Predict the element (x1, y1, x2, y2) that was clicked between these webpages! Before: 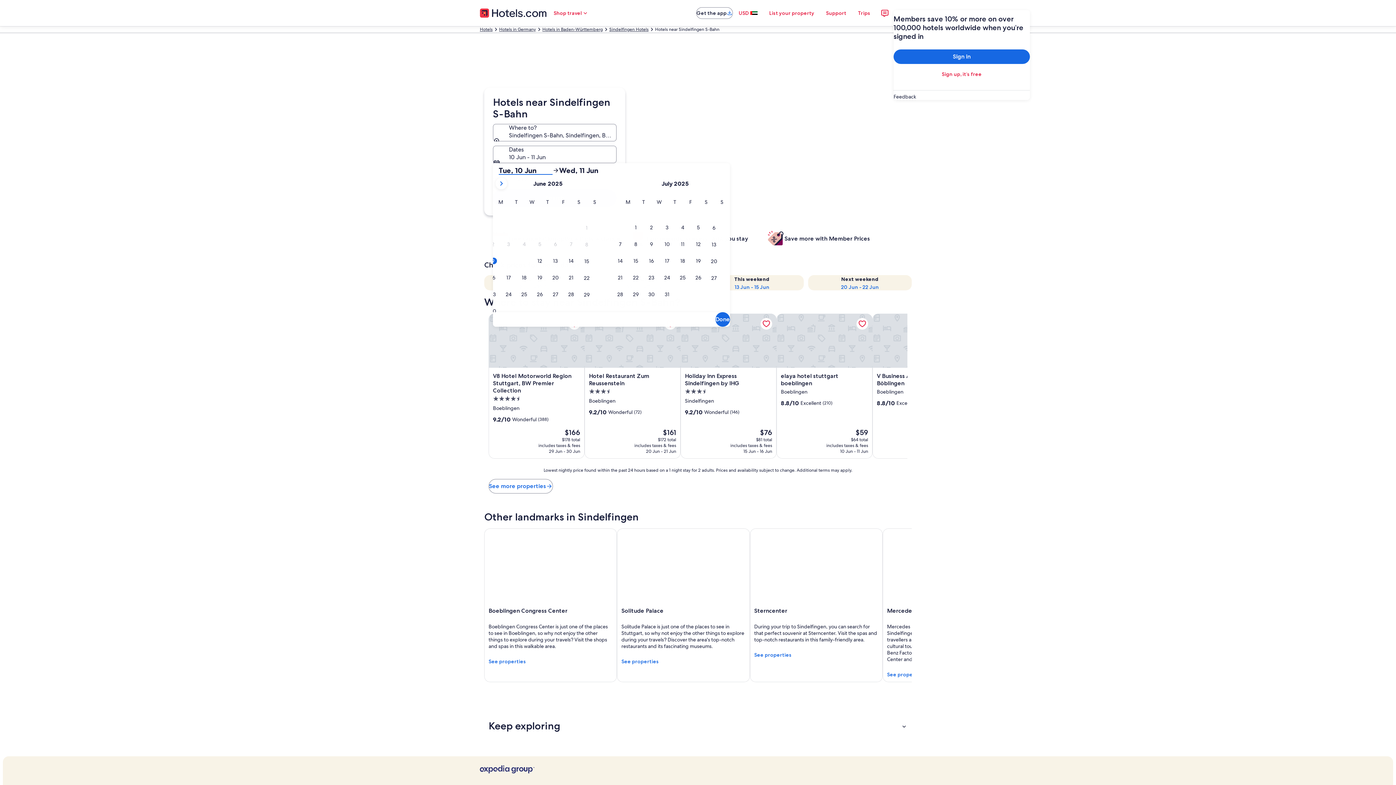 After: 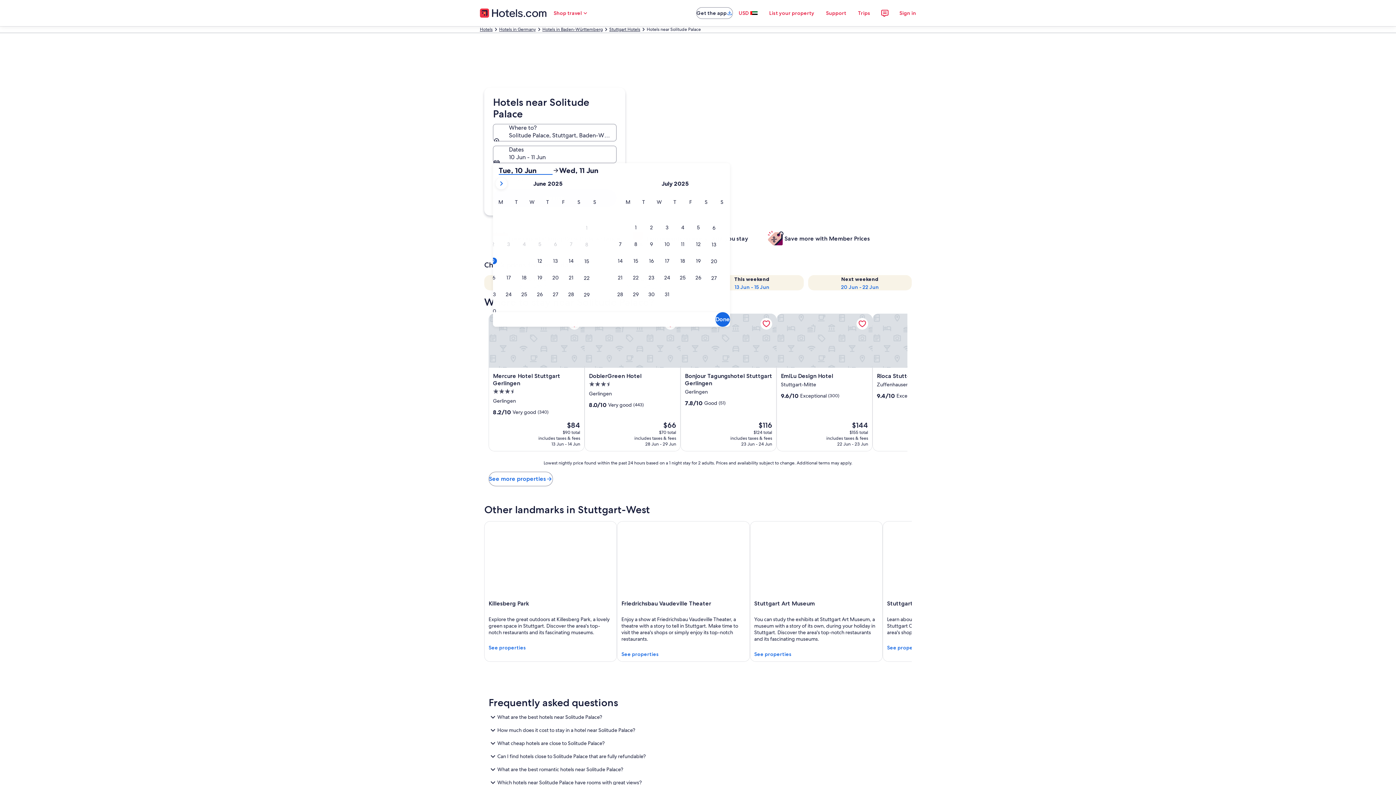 Action: bbox: (617, 528, 750, 682) label: Solitude Palace